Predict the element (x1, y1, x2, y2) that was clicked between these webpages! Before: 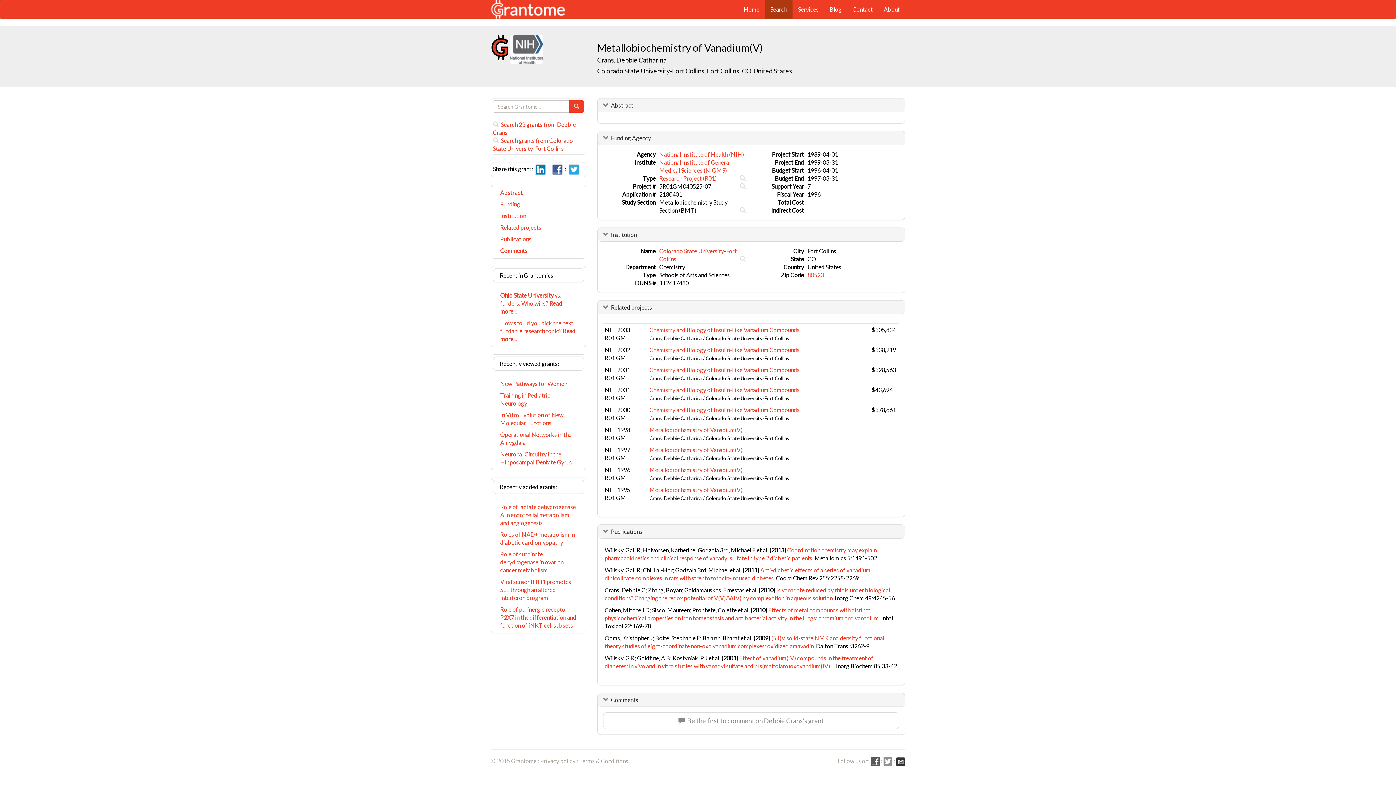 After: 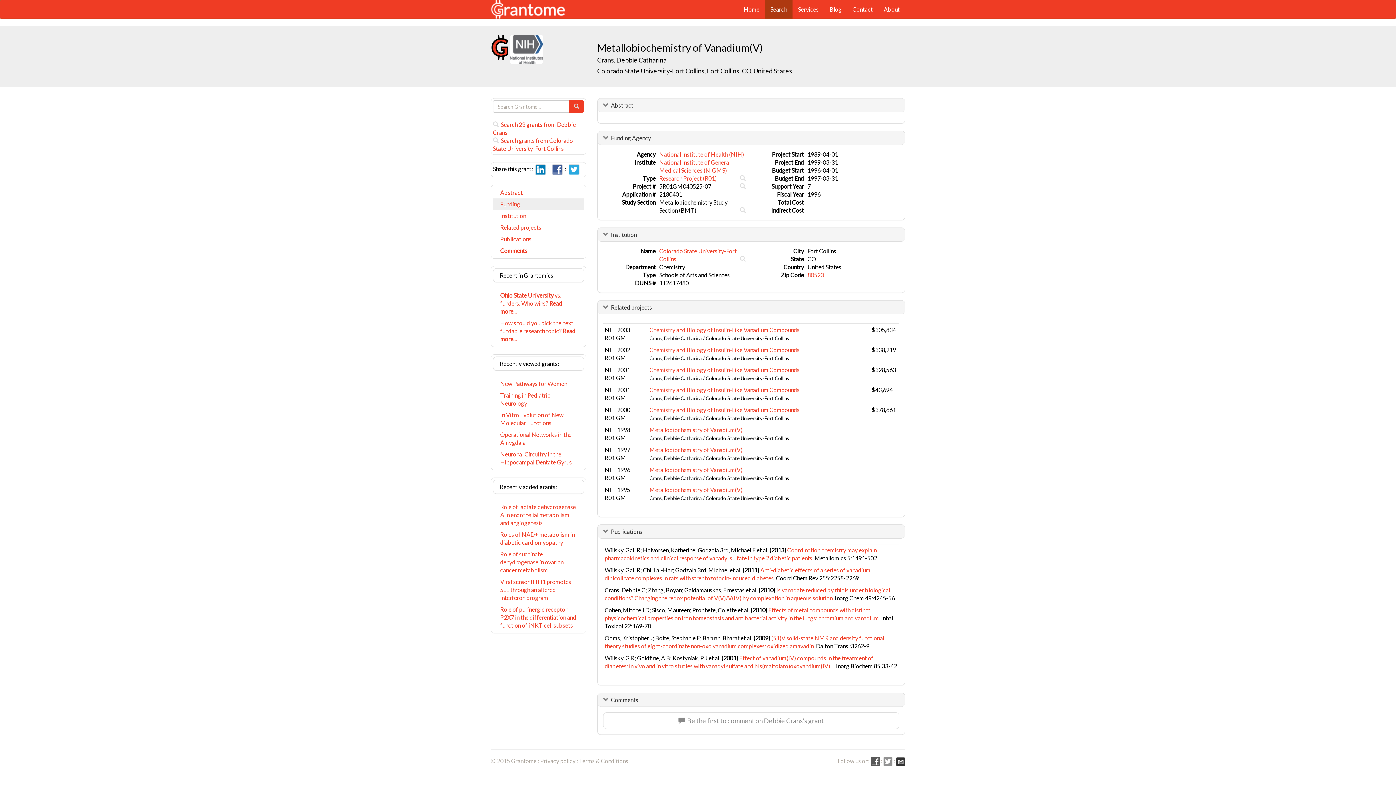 Action: label: Funding bbox: (493, 198, 584, 210)